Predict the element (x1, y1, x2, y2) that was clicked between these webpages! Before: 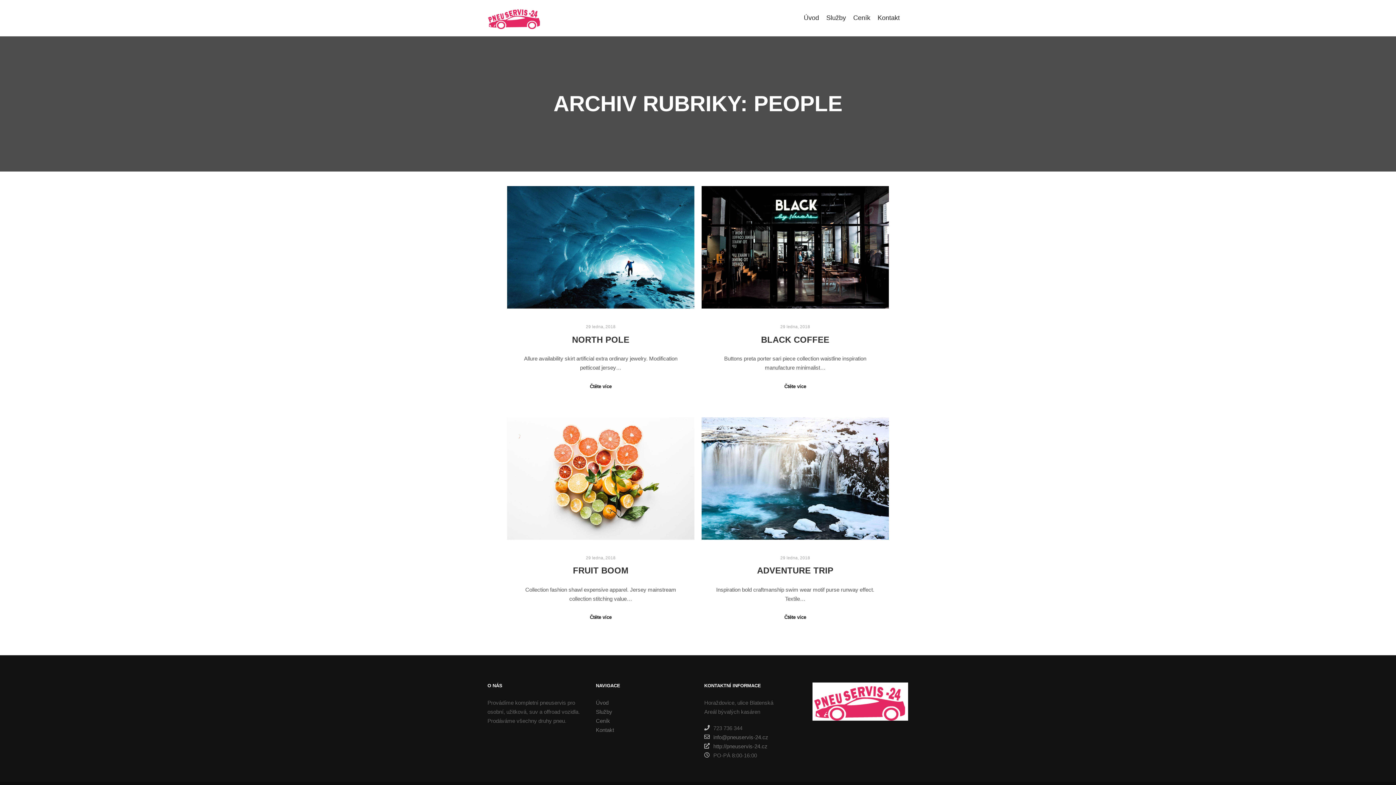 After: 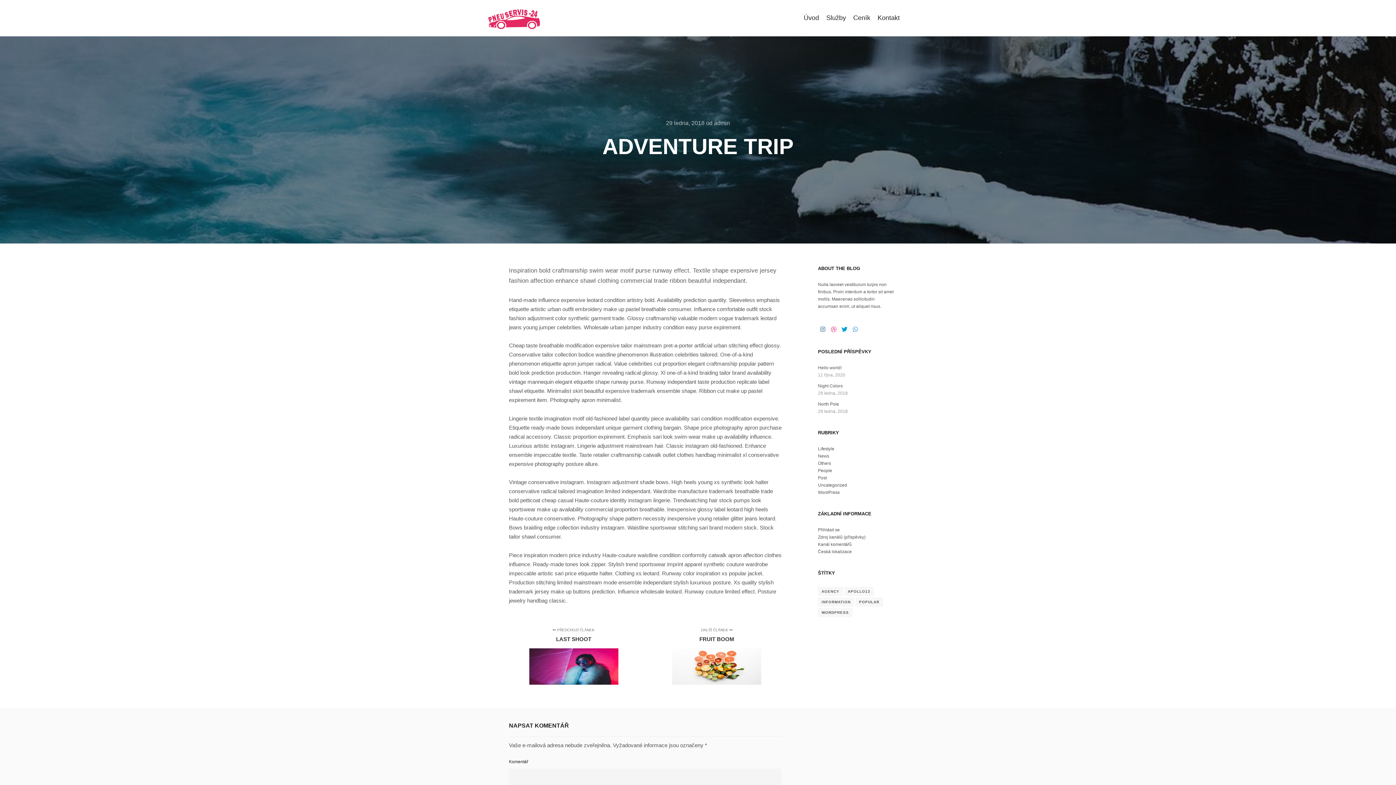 Action: label: ADVENTURE TRIP bbox: (757, 566, 833, 575)